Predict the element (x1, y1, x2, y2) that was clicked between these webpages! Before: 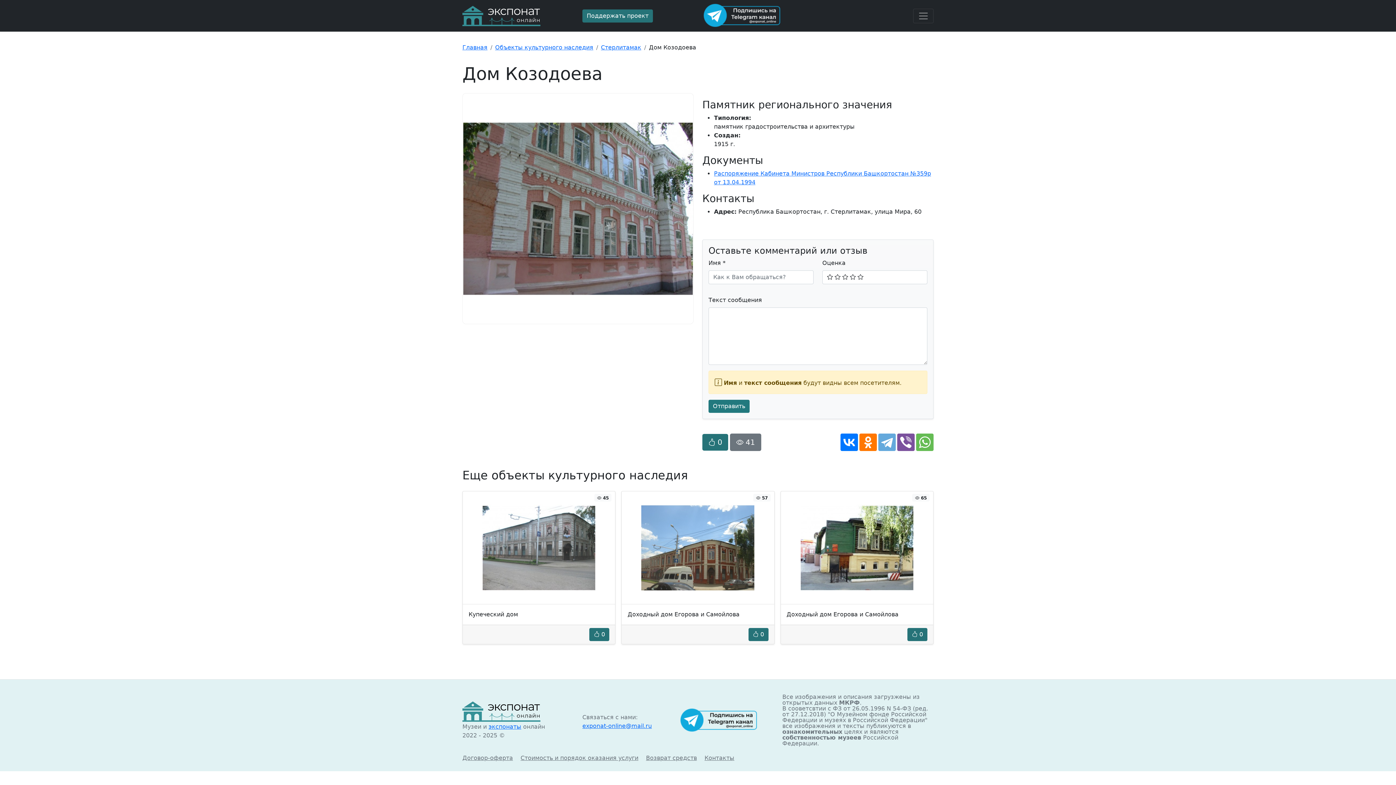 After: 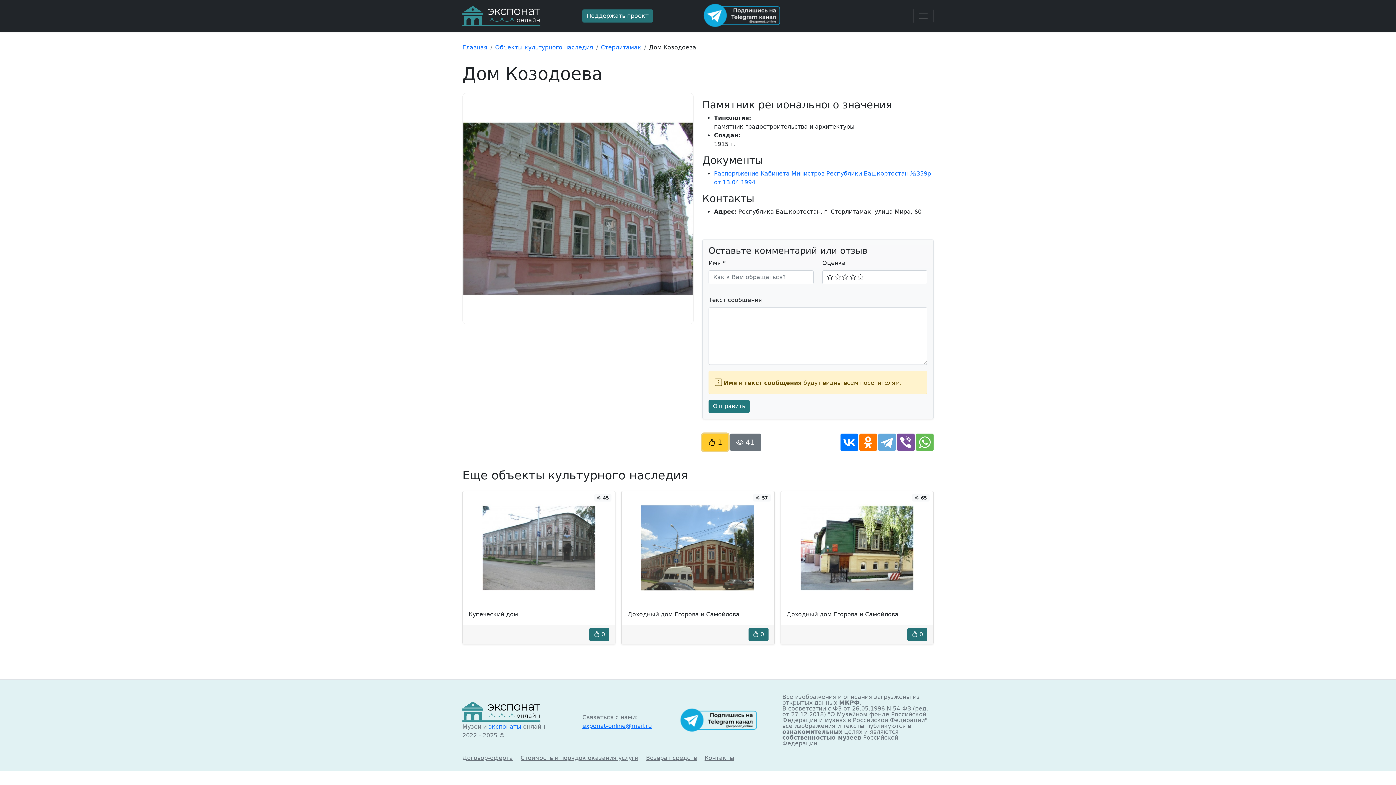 Action: label:   bbox: (702, 434, 728, 450)